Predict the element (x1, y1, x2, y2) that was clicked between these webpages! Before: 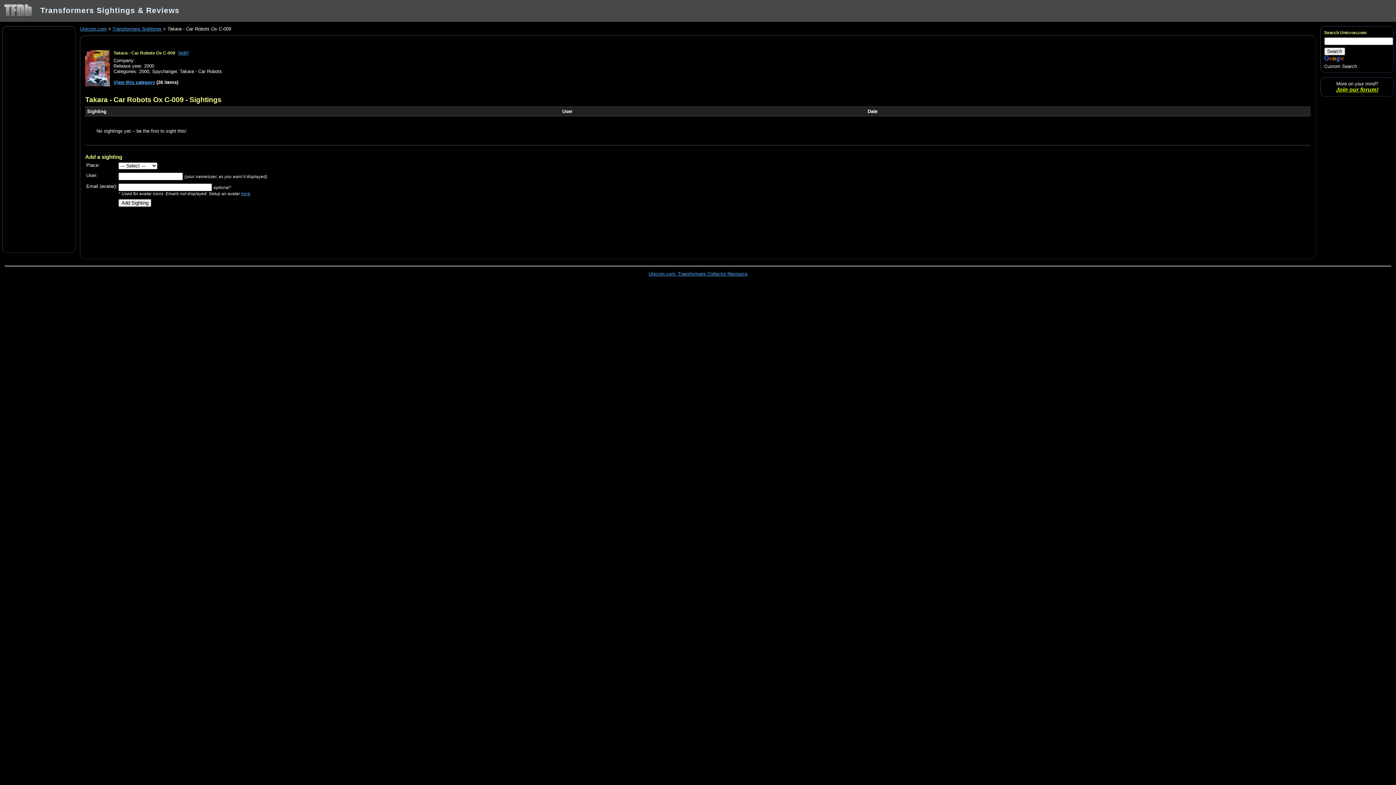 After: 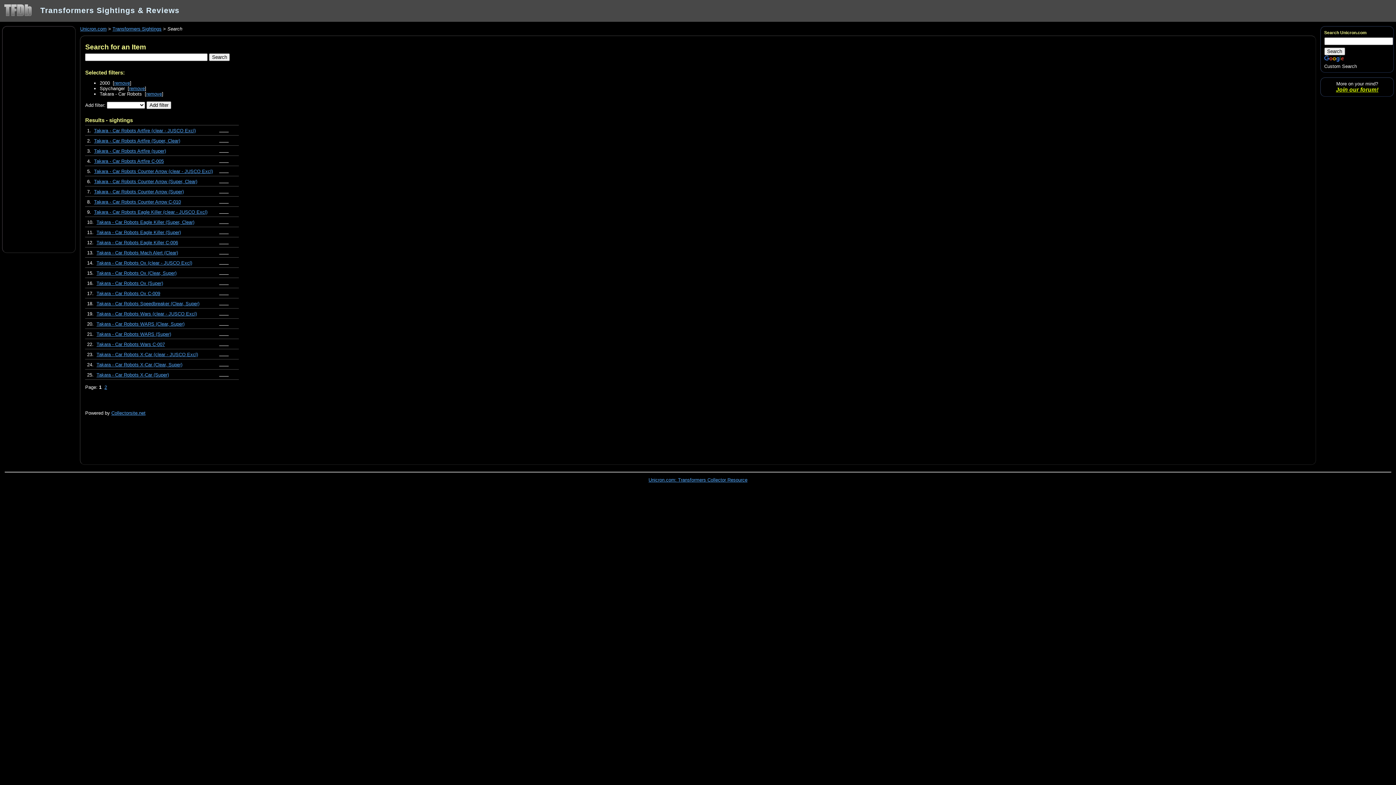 Action: label: View this category bbox: (113, 79, 155, 85)